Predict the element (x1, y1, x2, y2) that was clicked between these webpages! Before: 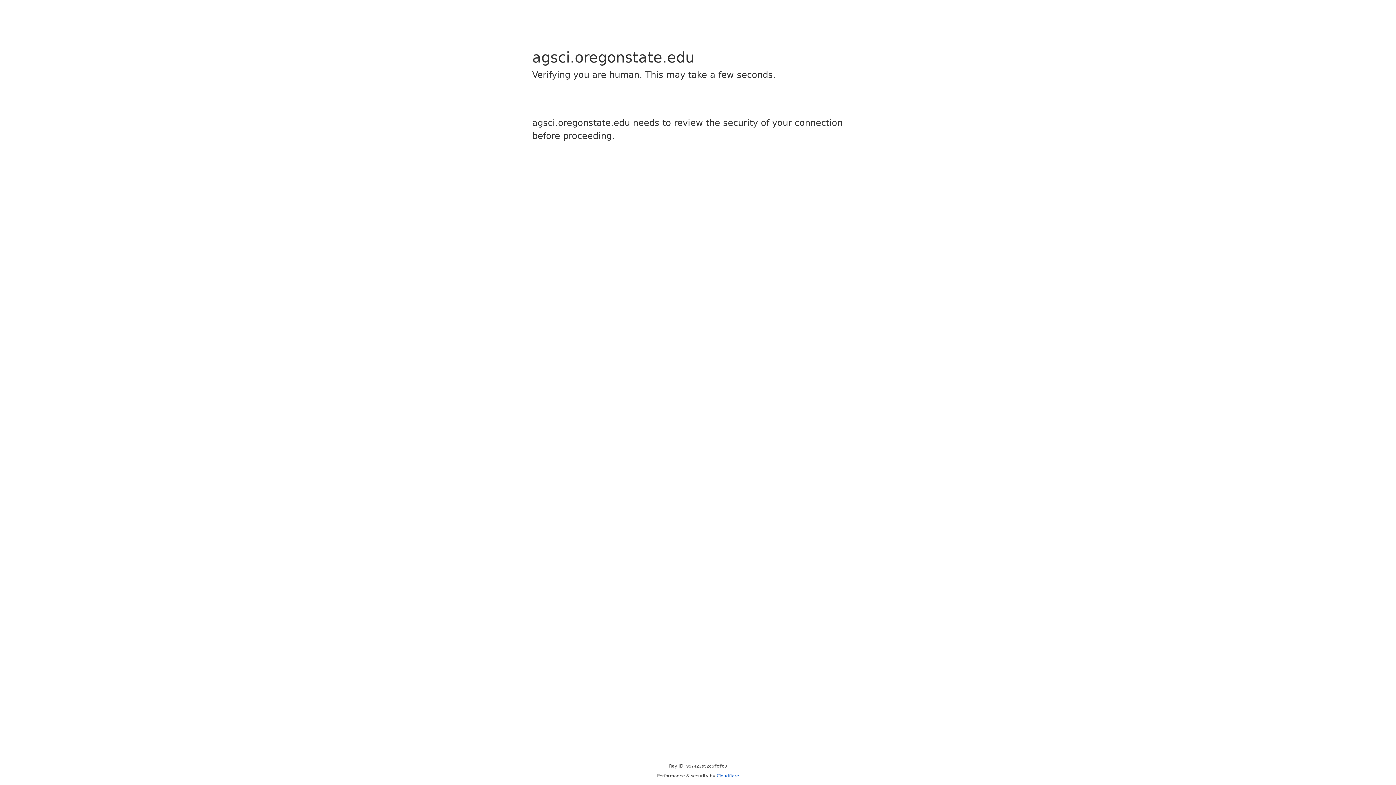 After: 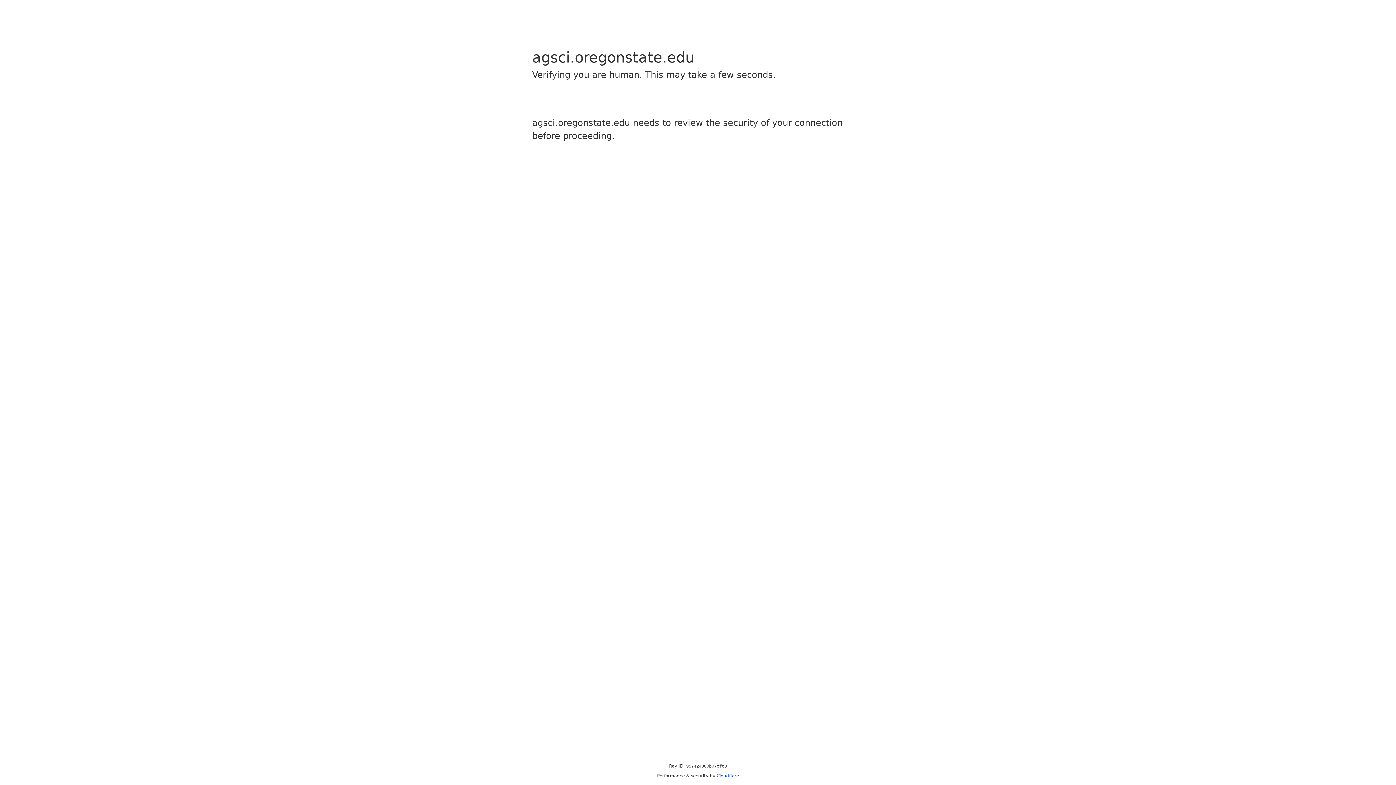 Action: label: Cloudflare bbox: (716, 773, 739, 778)